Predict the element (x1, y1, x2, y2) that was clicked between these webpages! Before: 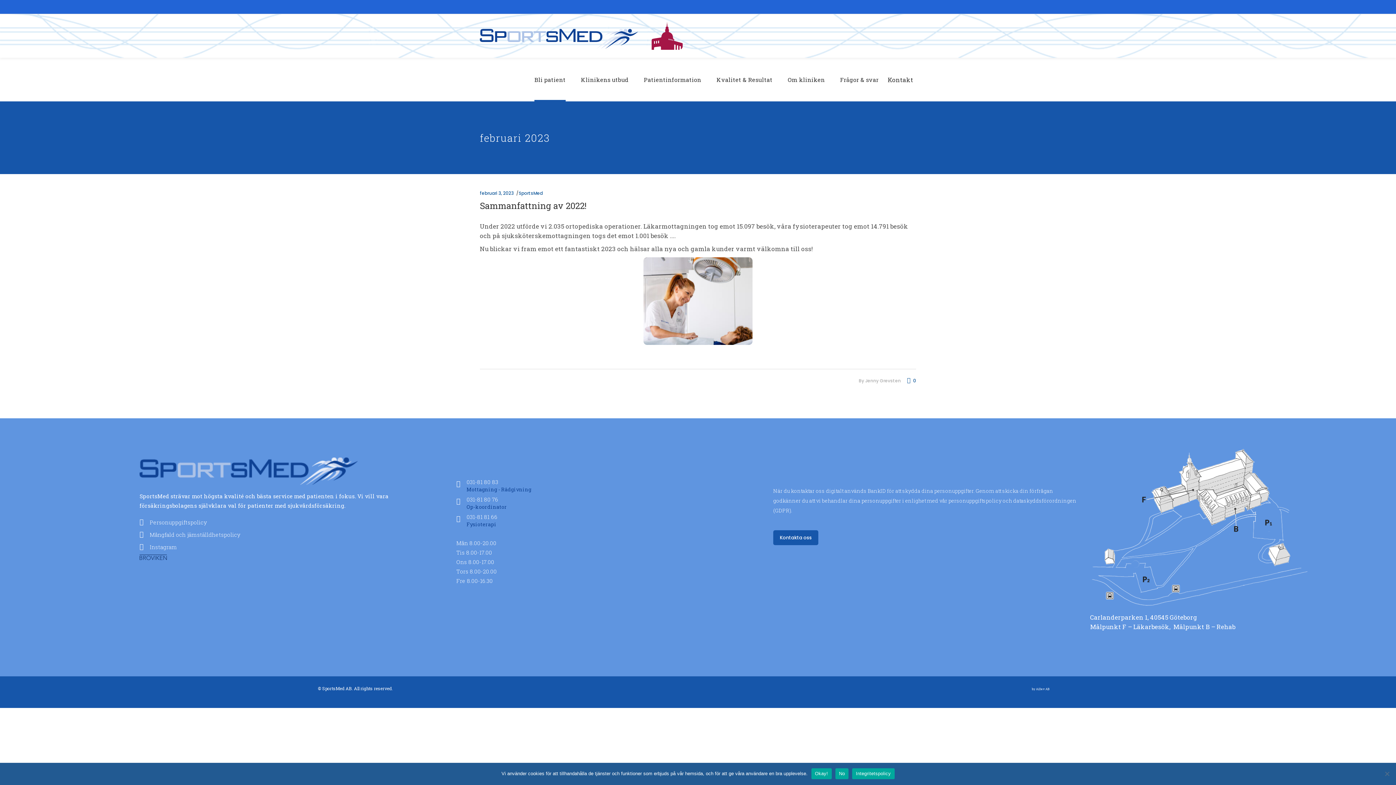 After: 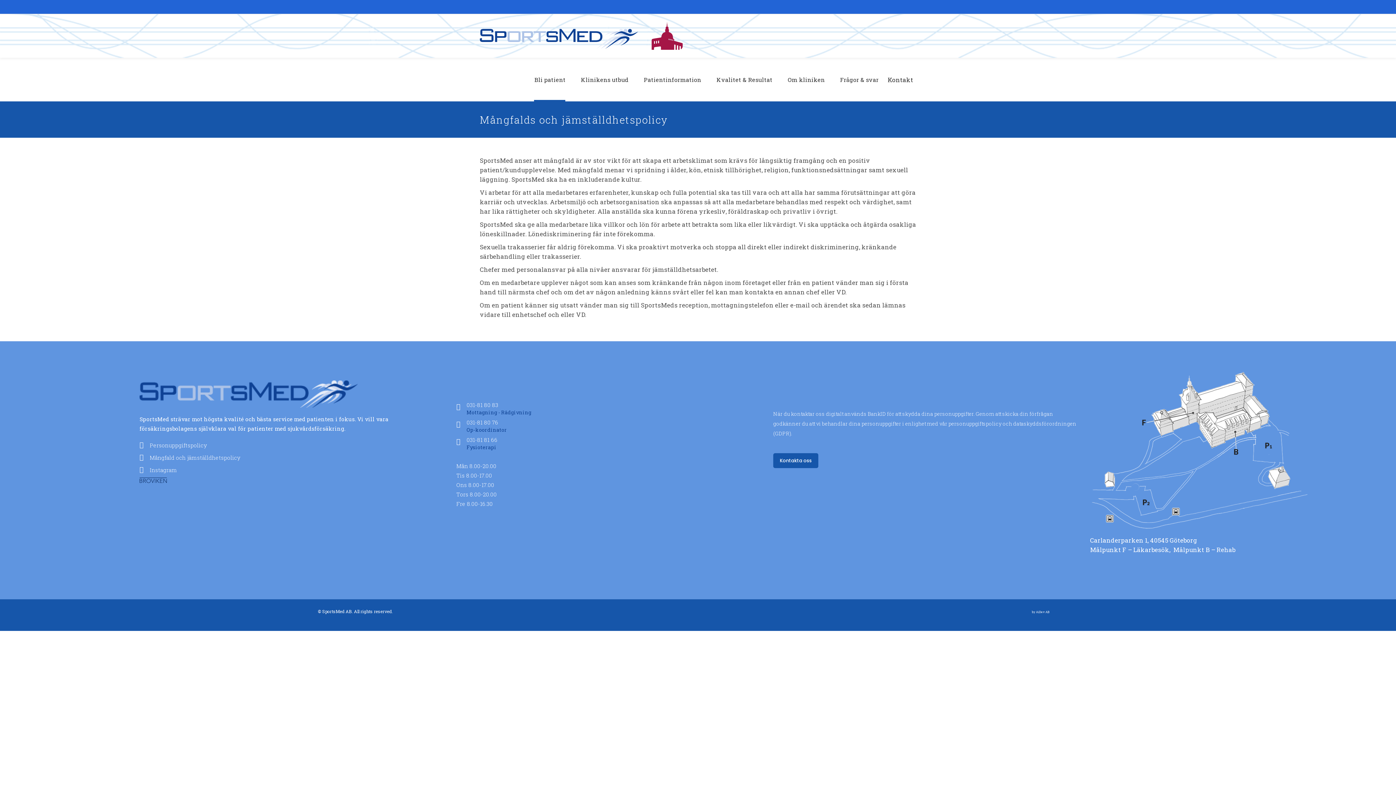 Action: bbox: (149, 532, 240, 537) label: Mångfald och jämställdhetspolicy